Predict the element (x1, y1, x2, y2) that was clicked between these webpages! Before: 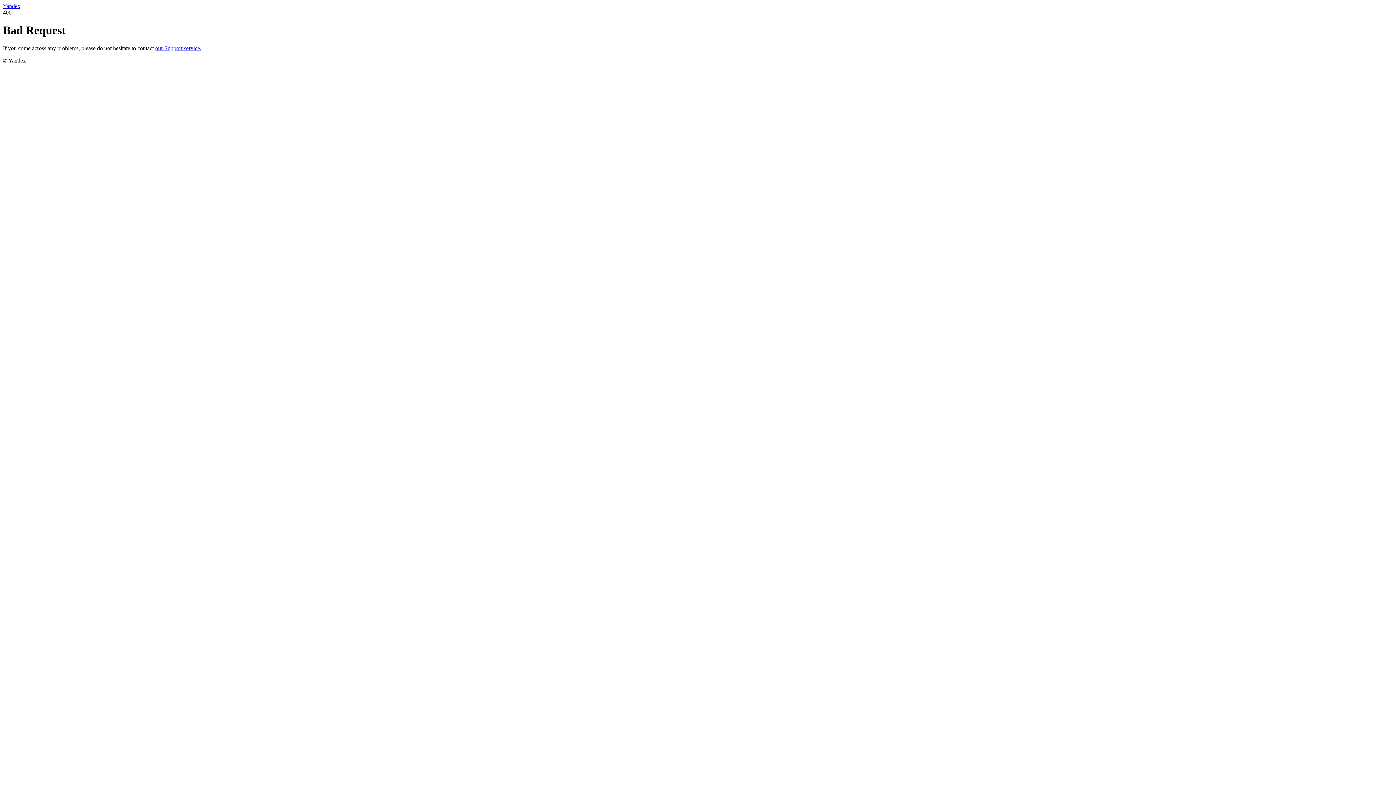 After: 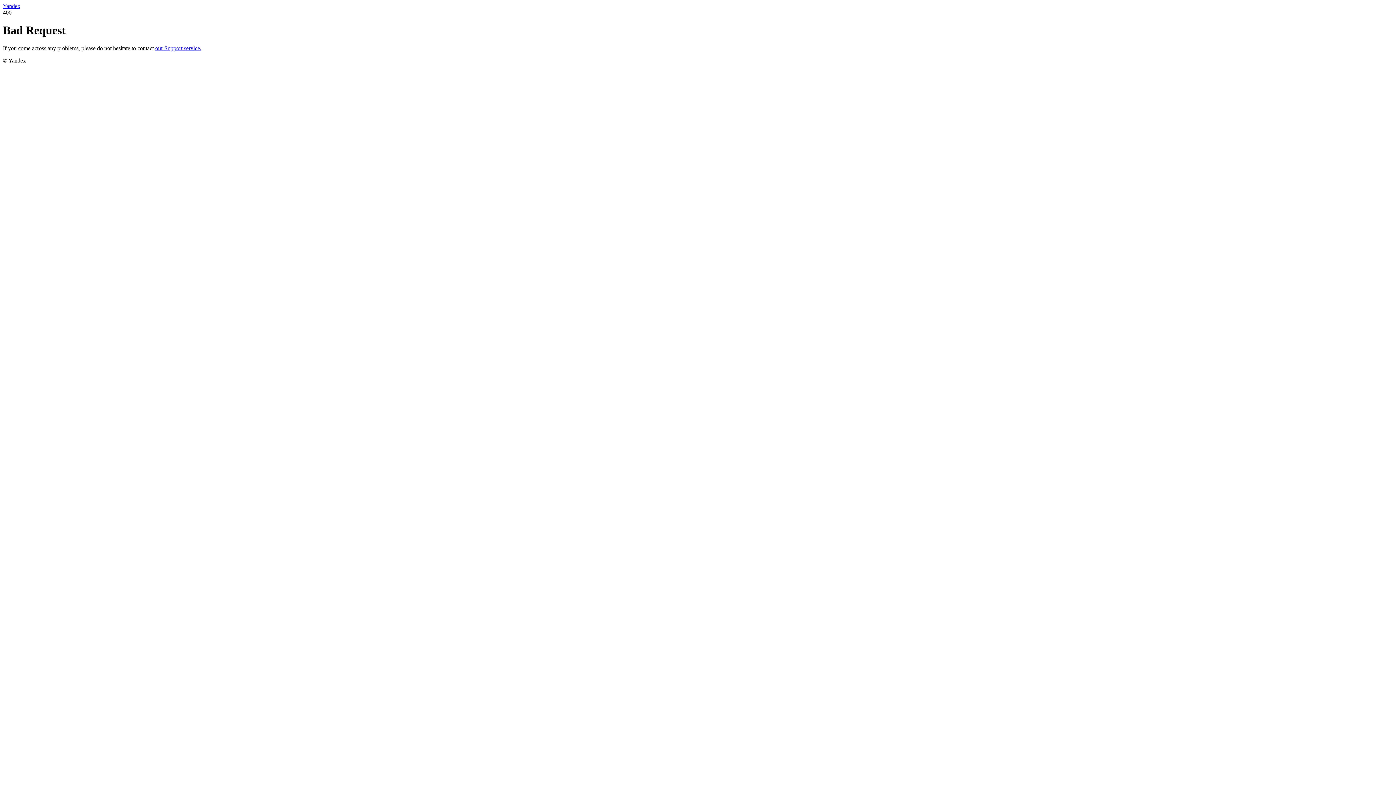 Action: label: our Support service. bbox: (155, 45, 201, 51)